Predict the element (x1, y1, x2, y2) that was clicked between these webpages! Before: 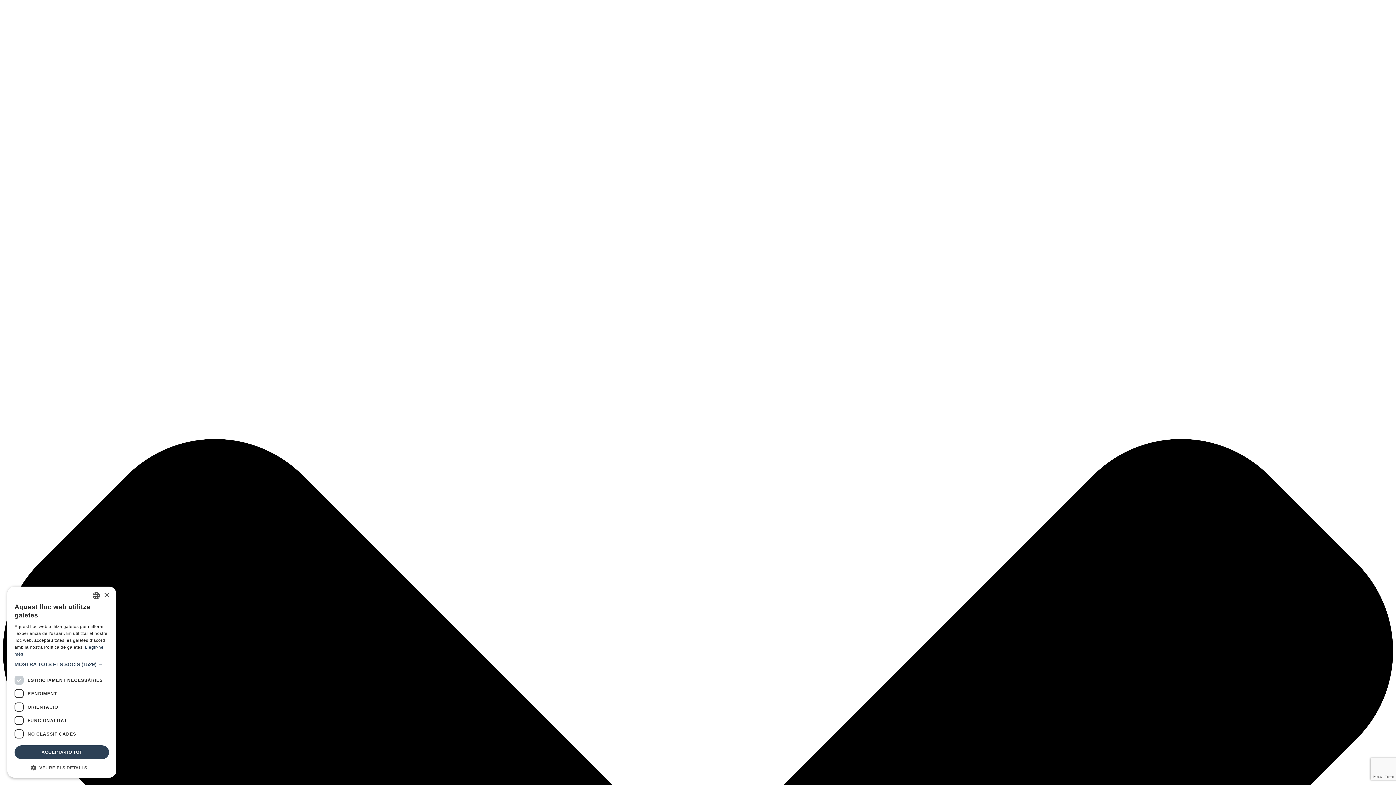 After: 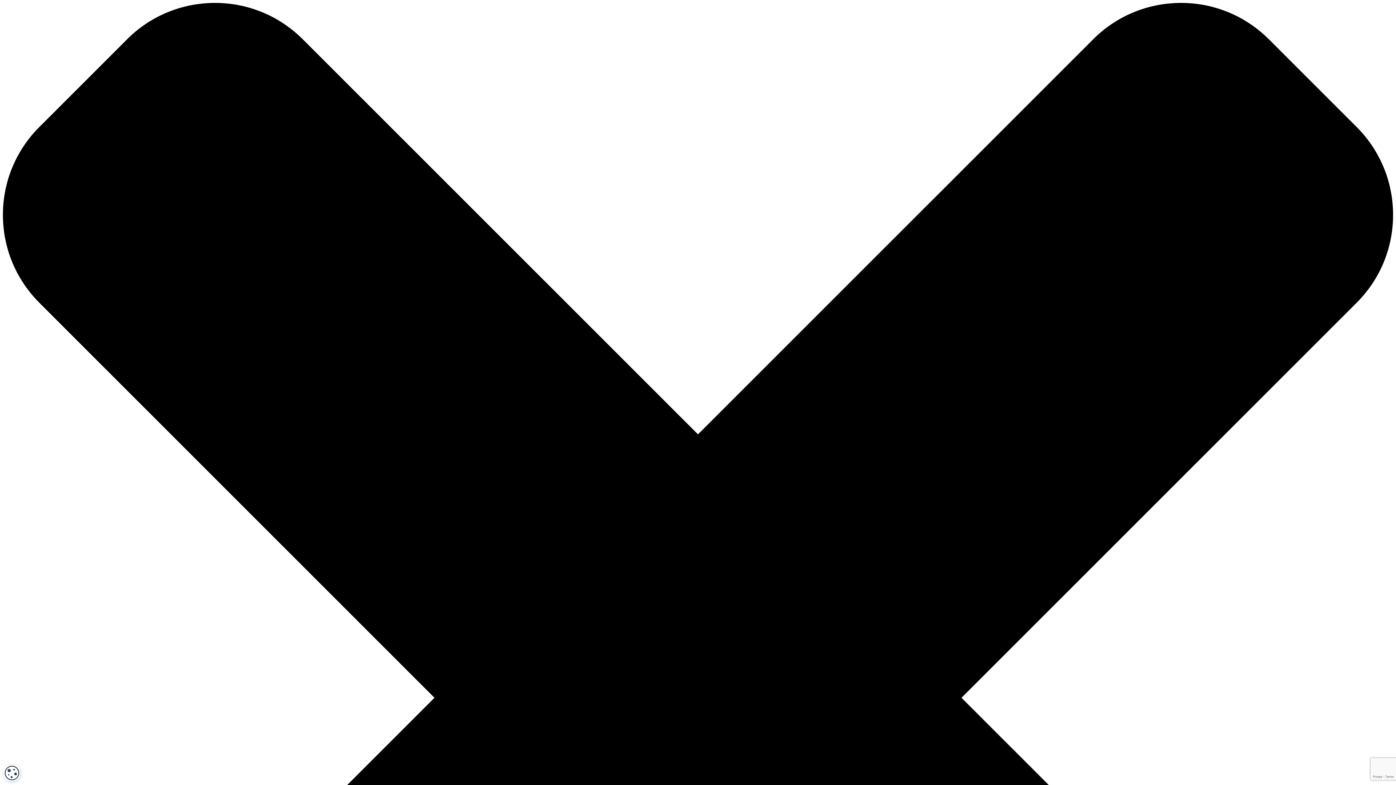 Action: label: ACCEPTA-HO TOT bbox: (14, 745, 109, 759)